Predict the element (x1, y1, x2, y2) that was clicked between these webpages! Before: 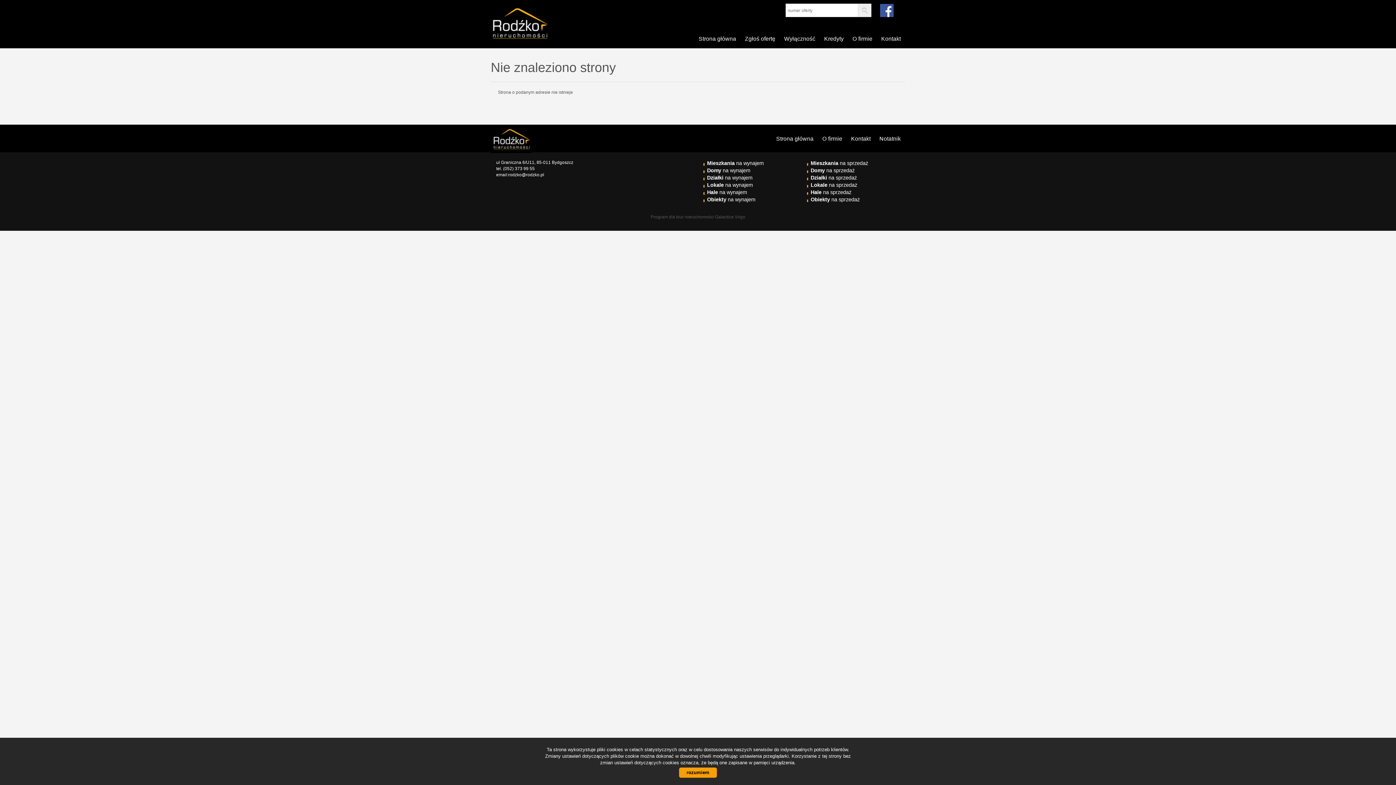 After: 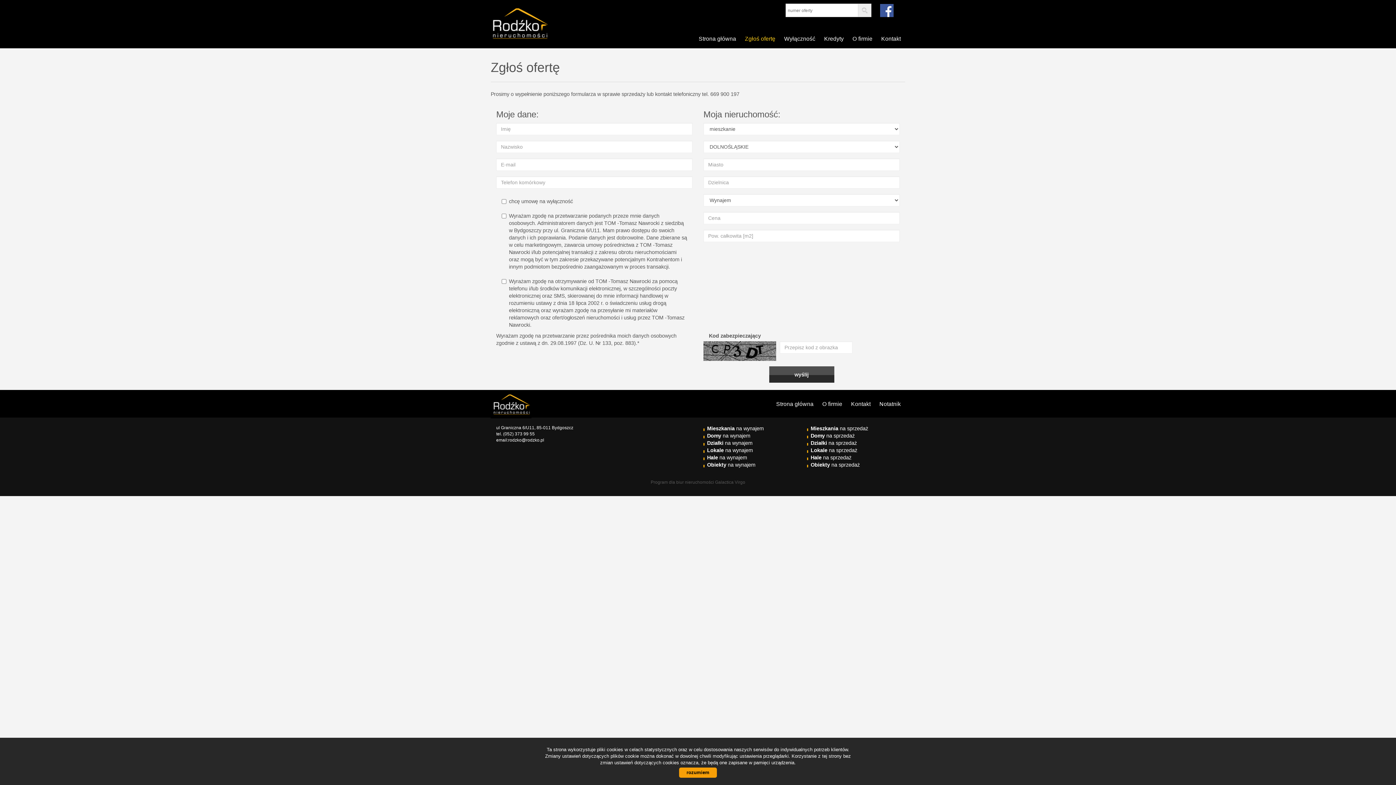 Action: bbox: (741, 0, 779, 56) label: Zgłoś ofertę